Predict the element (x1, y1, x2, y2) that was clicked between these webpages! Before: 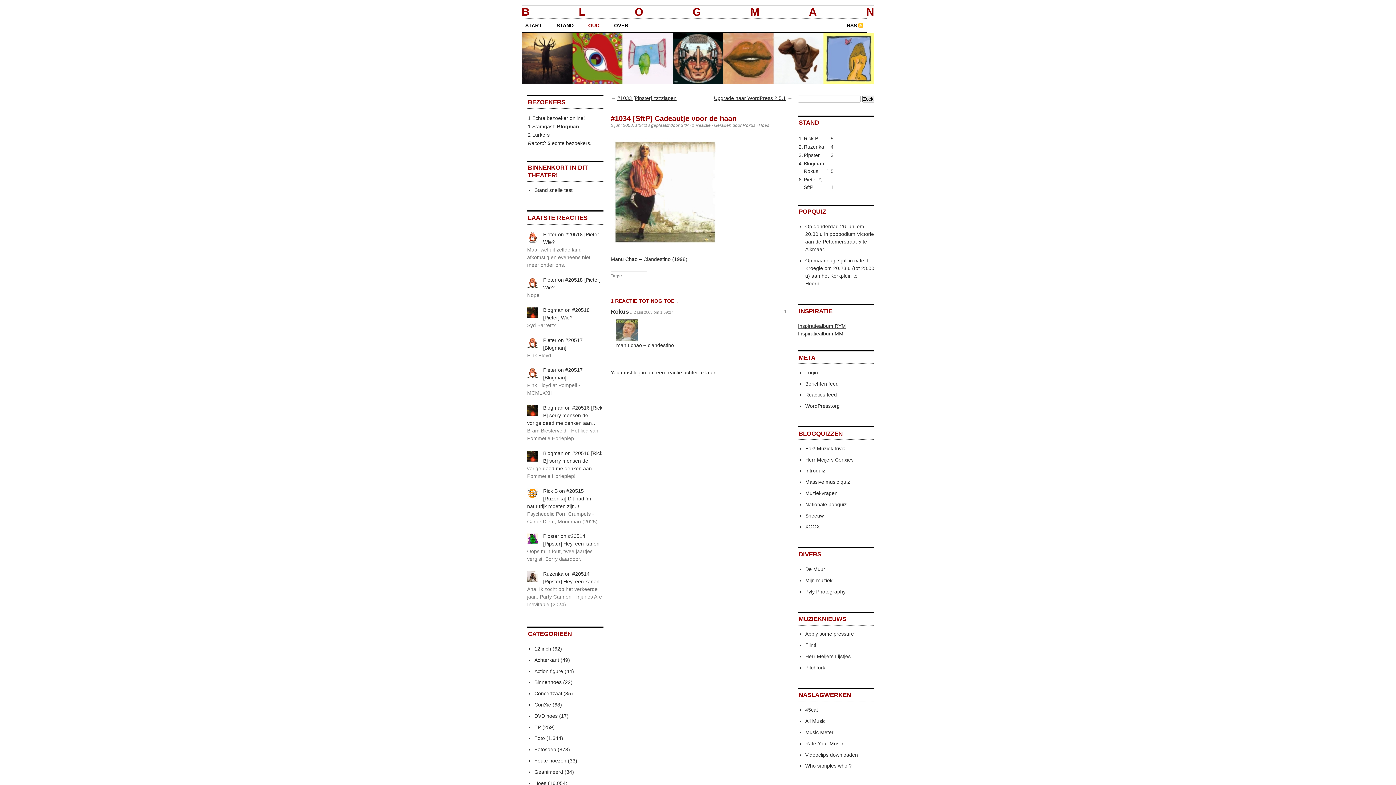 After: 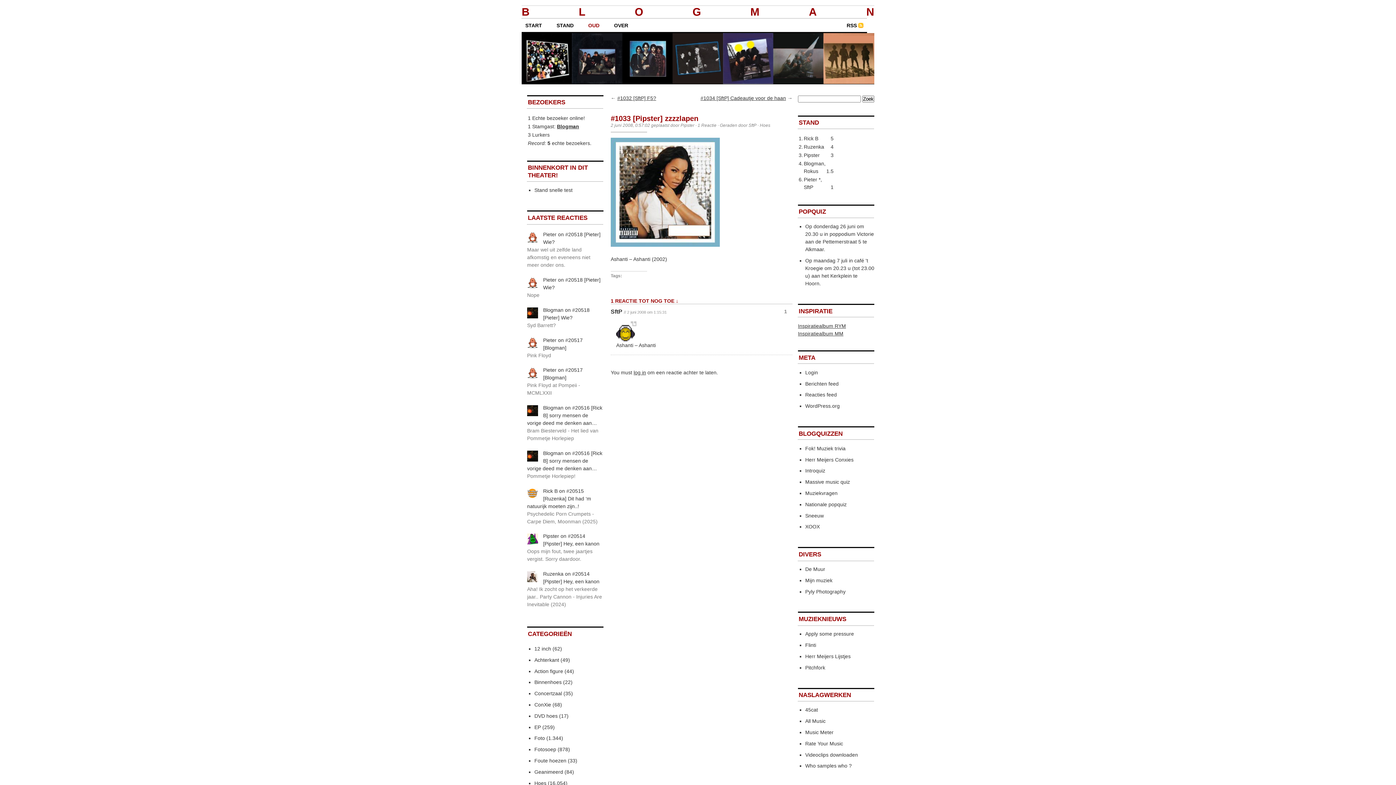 Action: label: #1033 [Pipster] zzzzlapen bbox: (617, 95, 676, 100)